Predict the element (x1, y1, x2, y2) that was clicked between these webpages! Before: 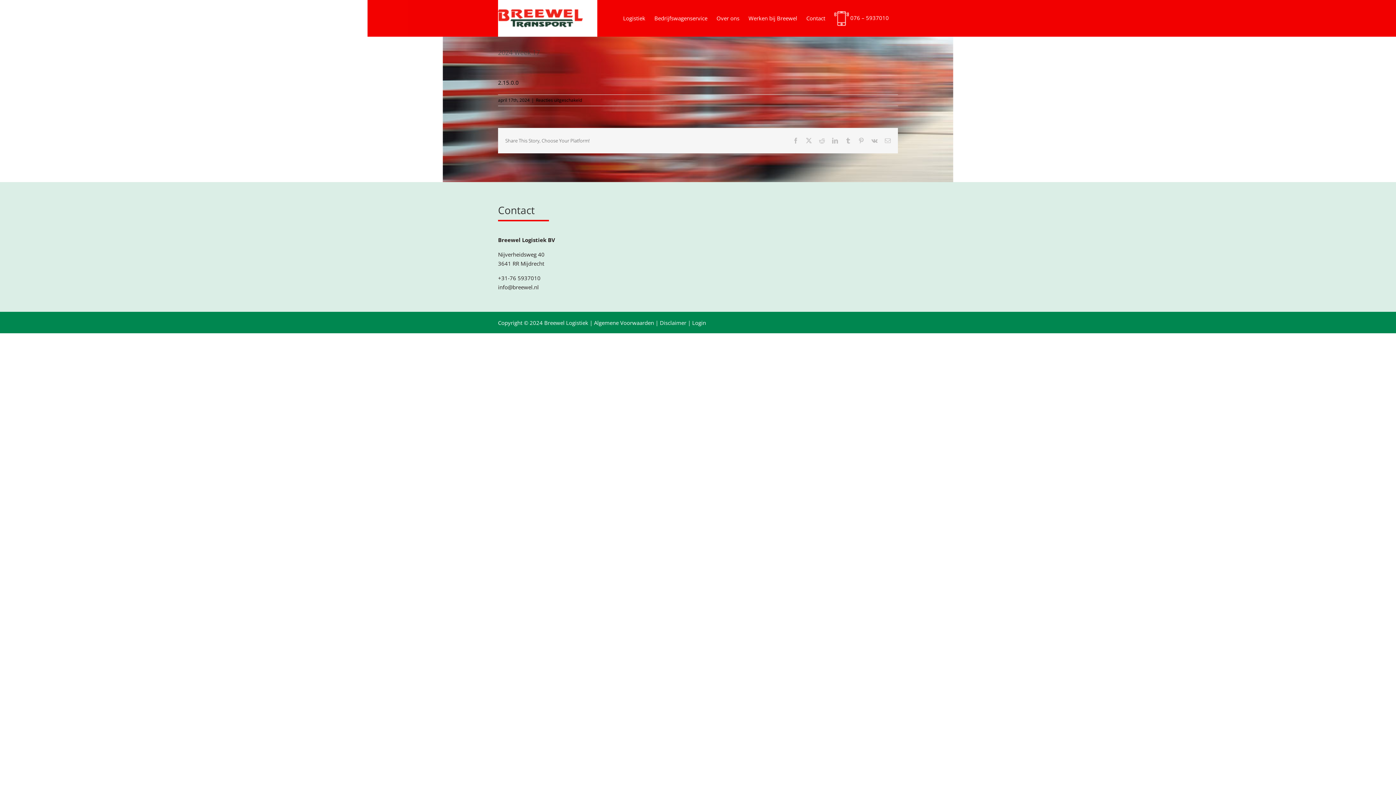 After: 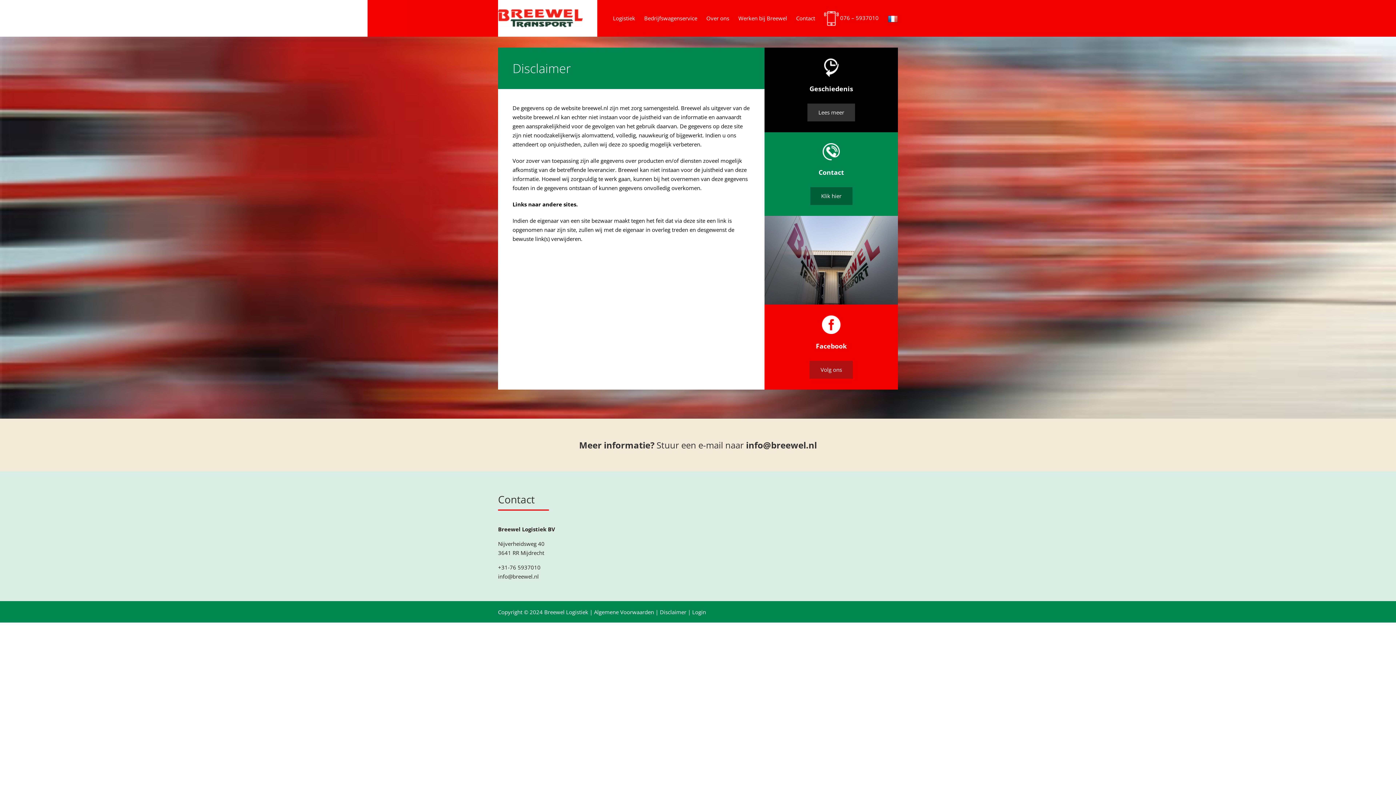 Action: bbox: (660, 319, 686, 326) label: Disclaimer